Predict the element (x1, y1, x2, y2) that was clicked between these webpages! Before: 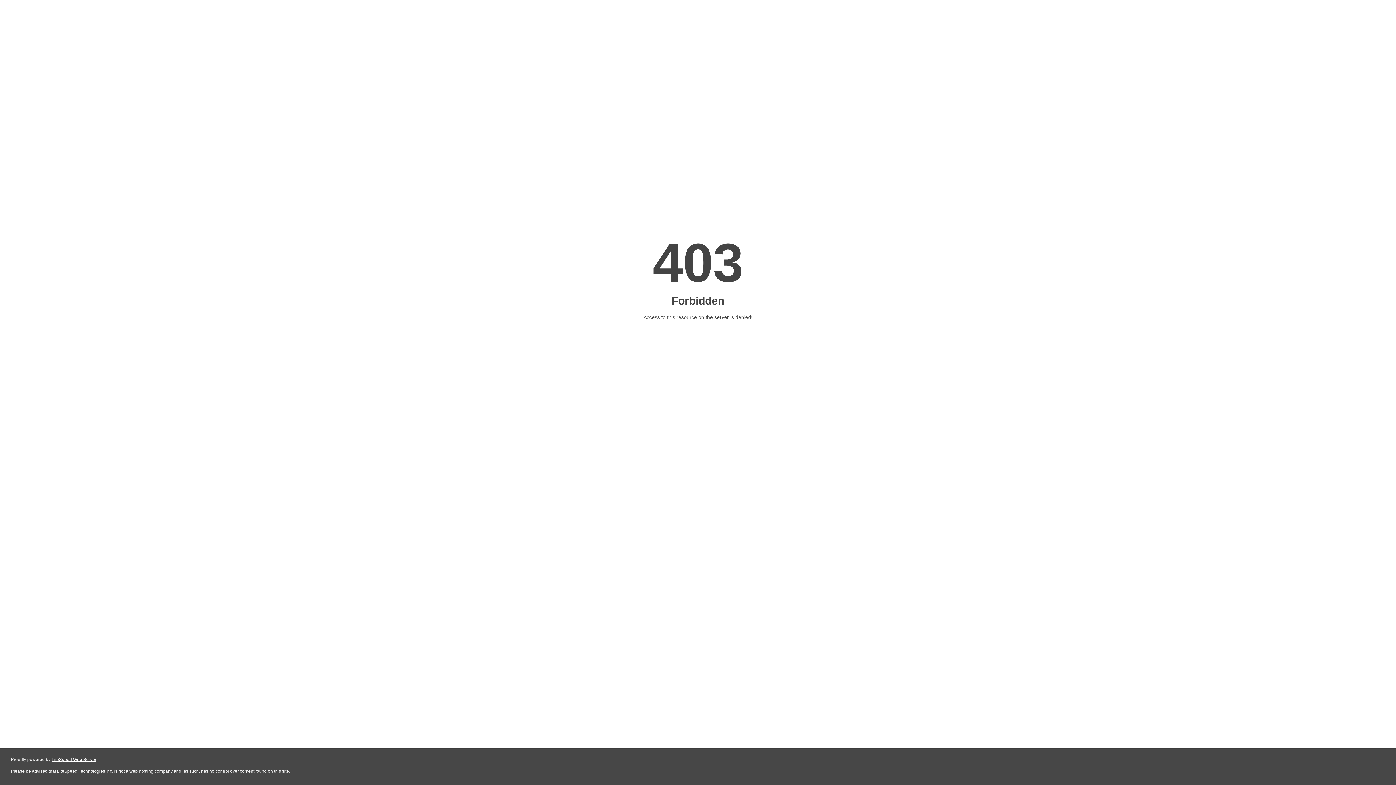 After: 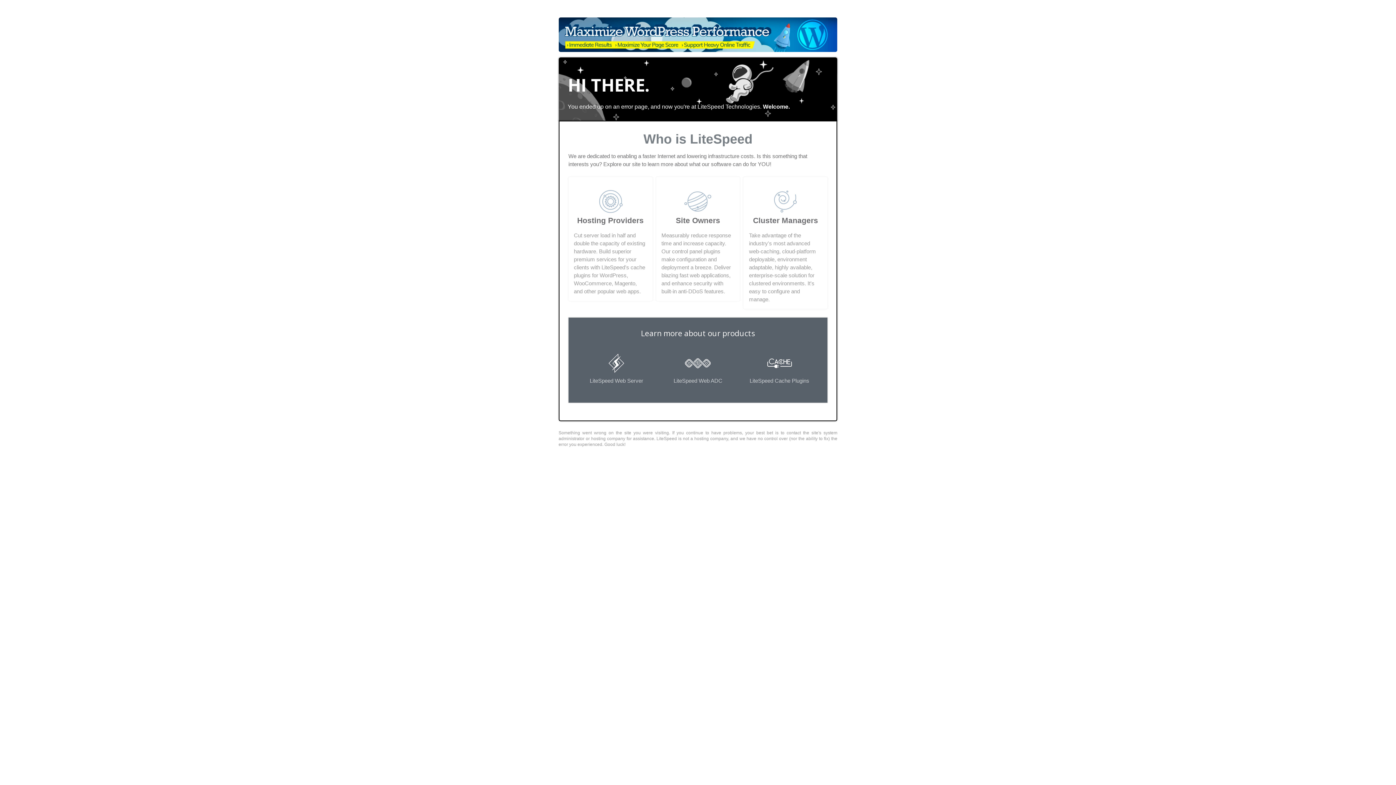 Action: bbox: (51, 757, 96, 762) label: LiteSpeed Web Server